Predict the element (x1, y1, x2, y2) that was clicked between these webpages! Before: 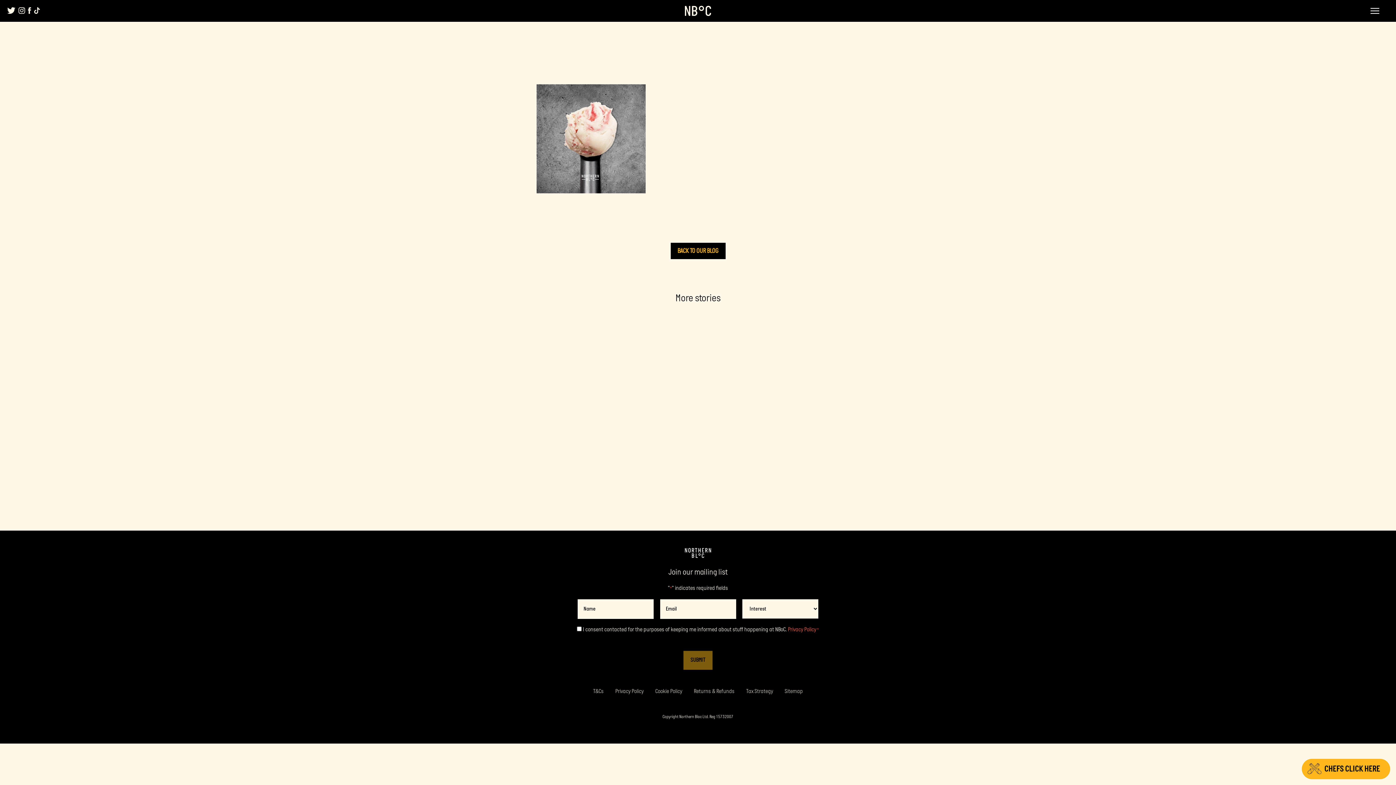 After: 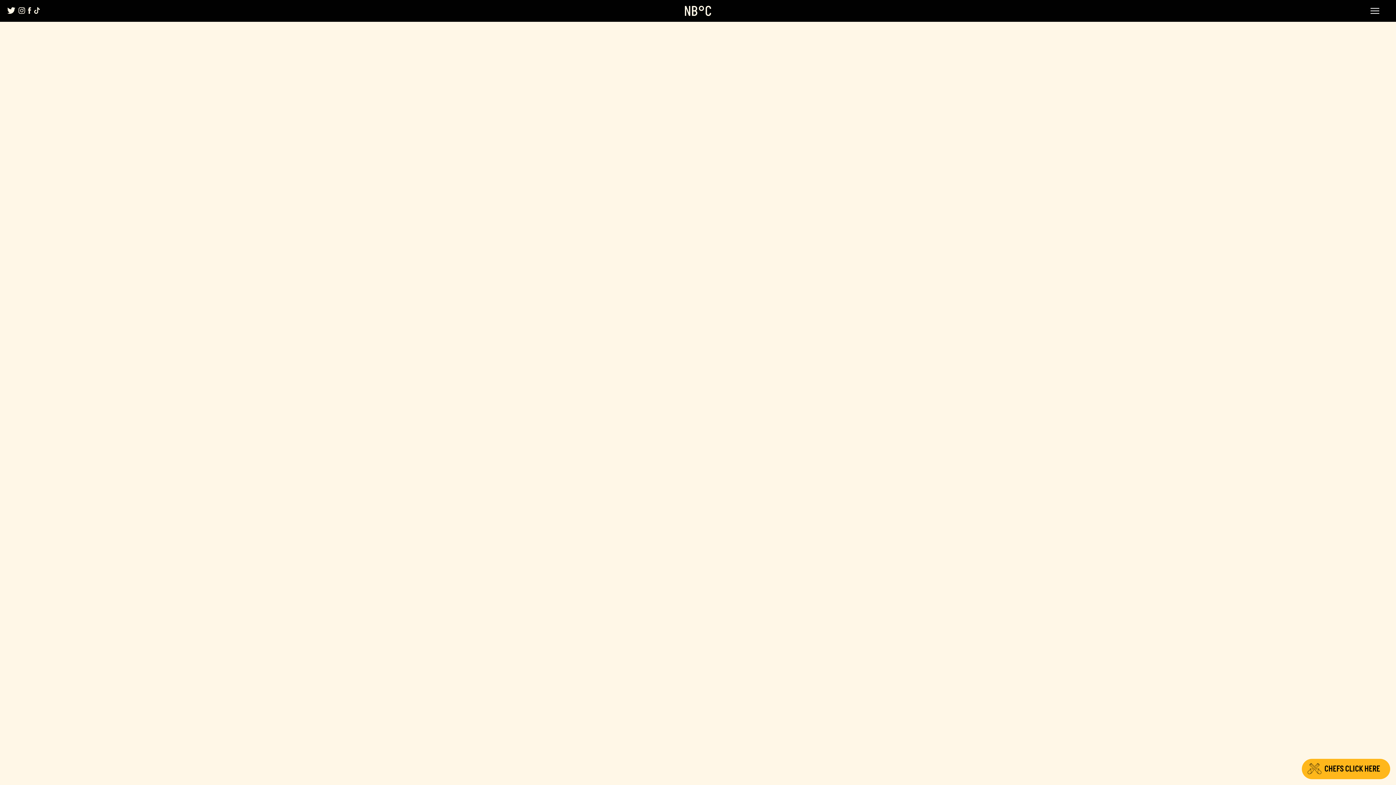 Action: bbox: (593, 688, 603, 695) label: T&Cs